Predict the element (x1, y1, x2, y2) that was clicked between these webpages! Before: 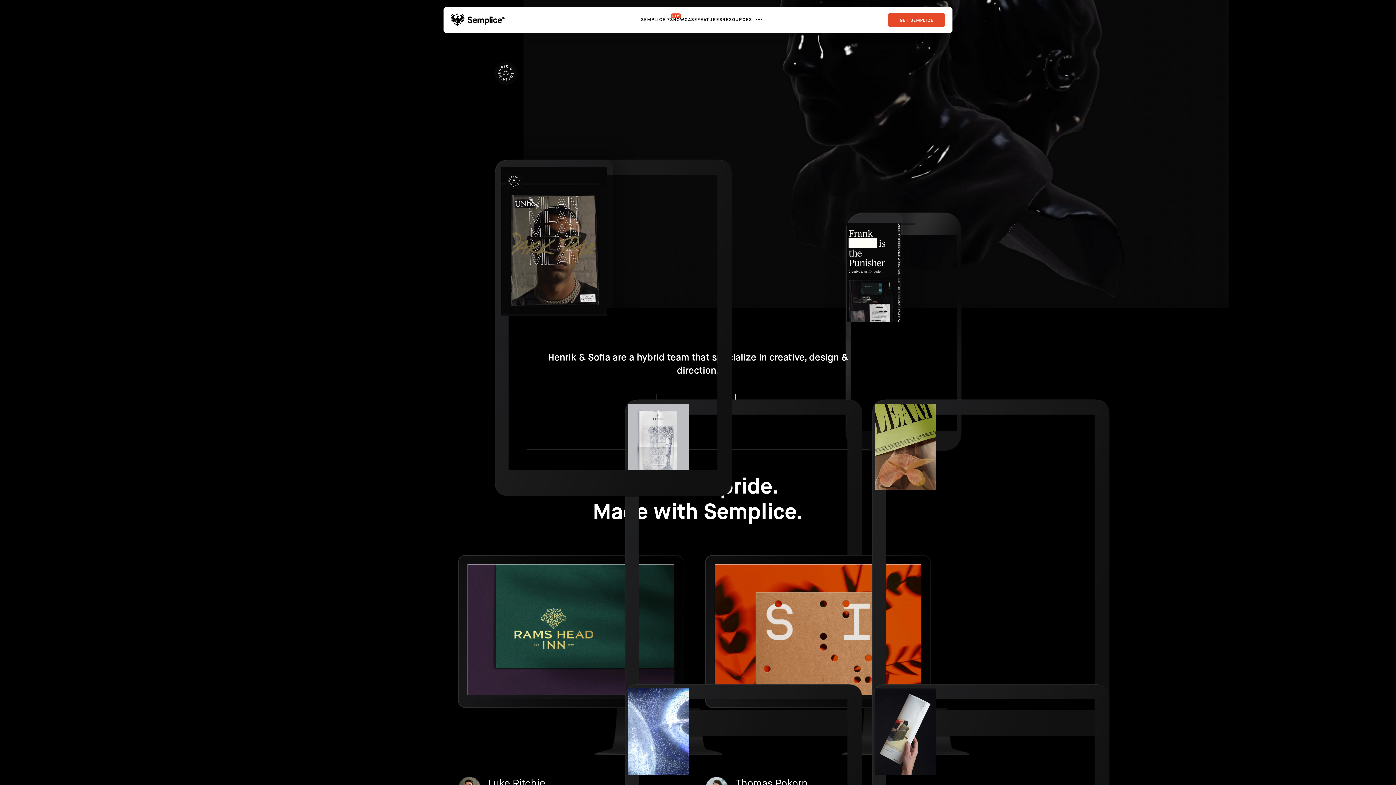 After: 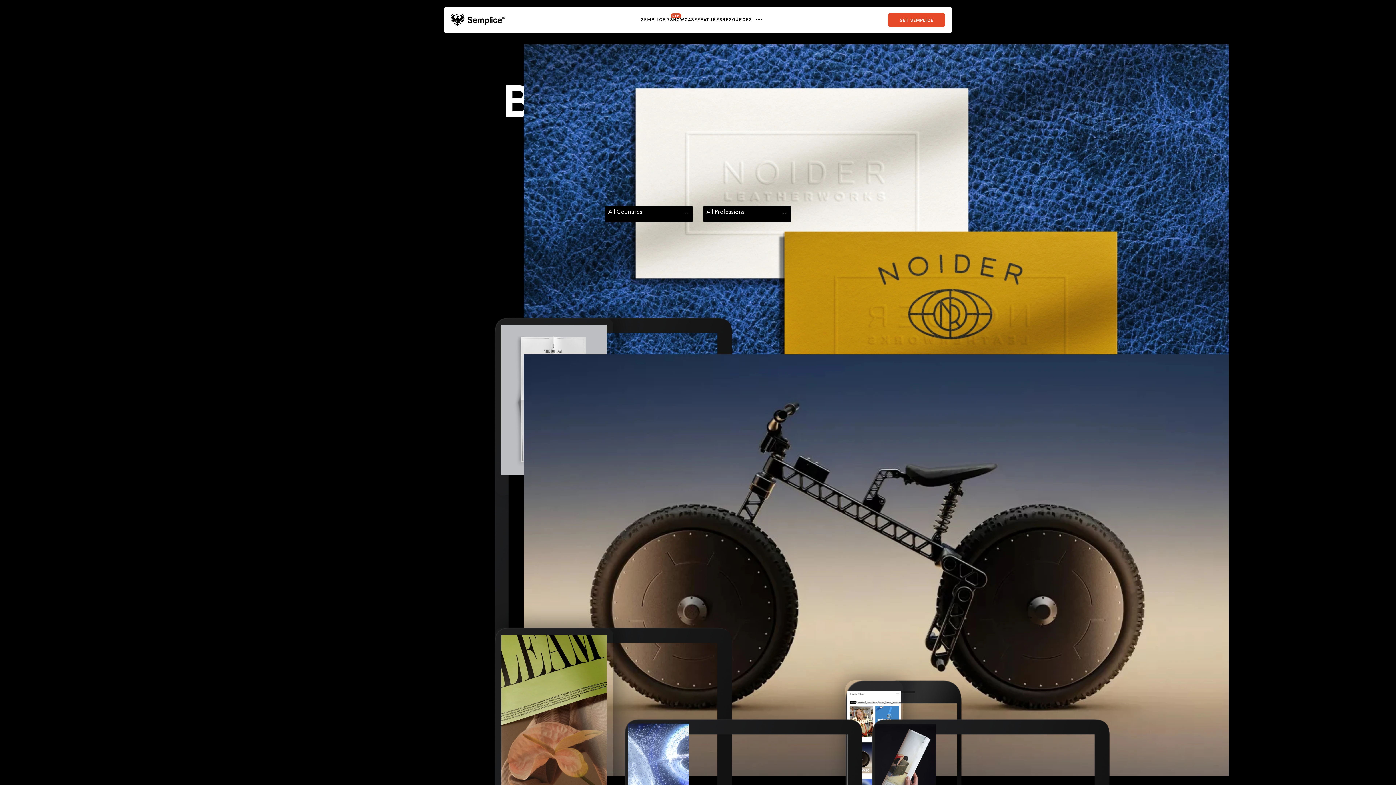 Action: label: SHOWCASE bbox: (670, 7, 697, 32)